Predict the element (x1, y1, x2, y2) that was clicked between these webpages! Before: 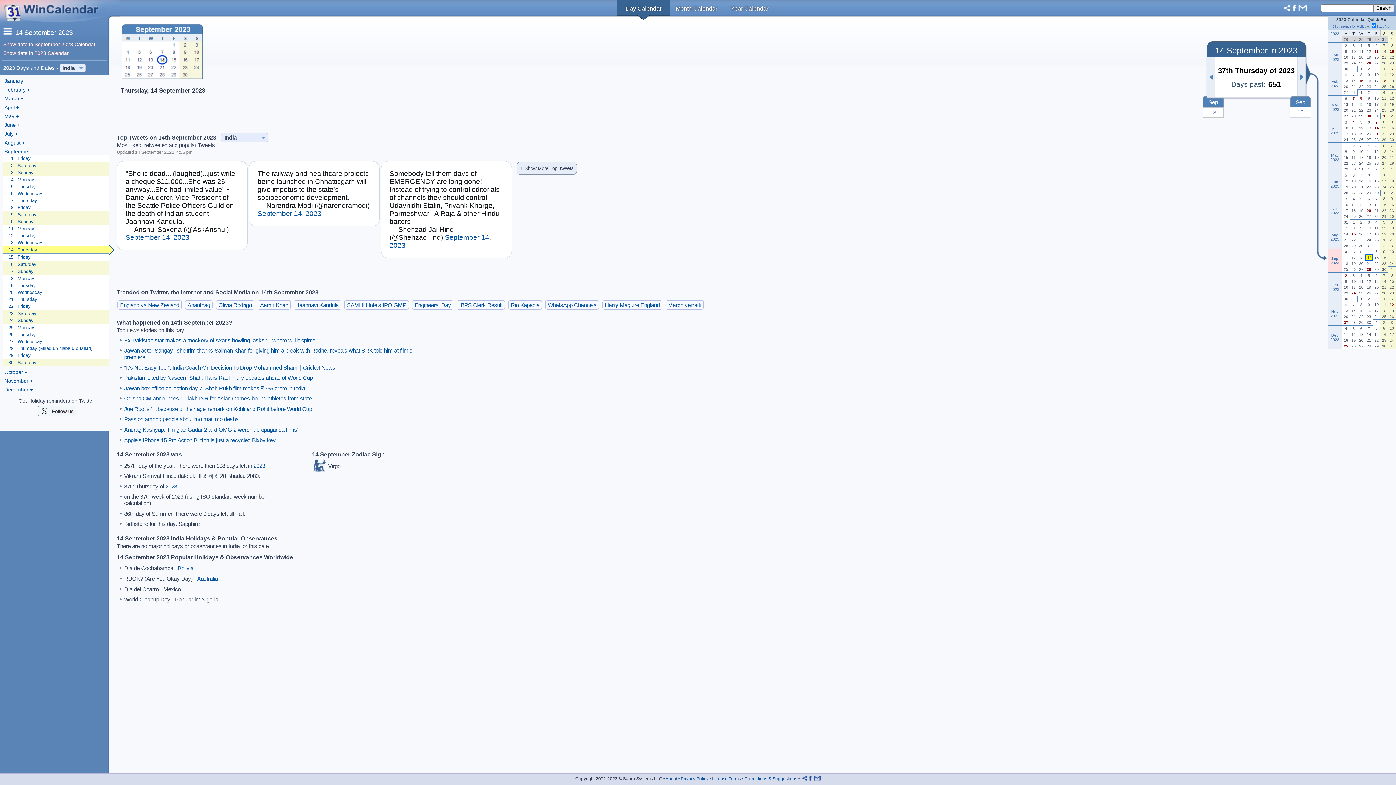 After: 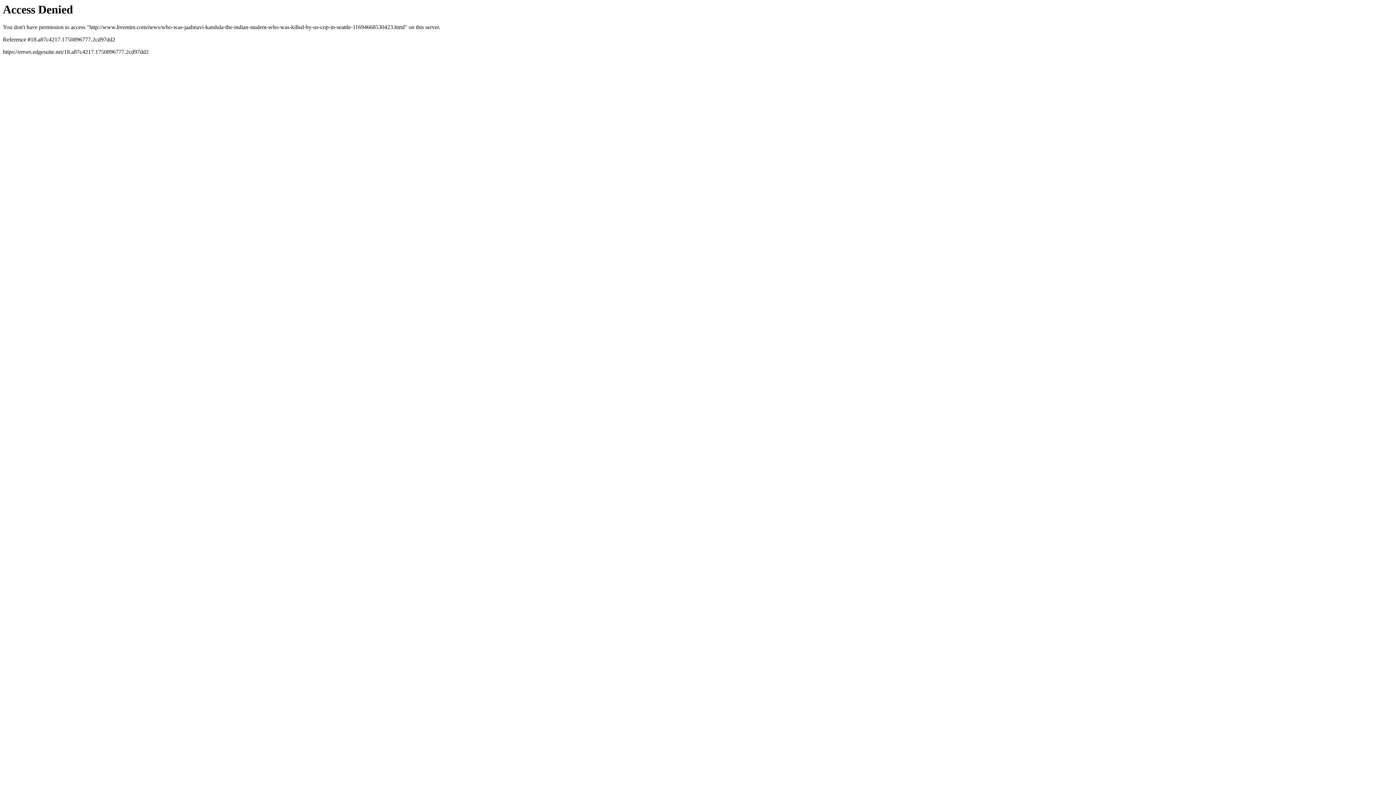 Action: label: Jaahnavi Kandula bbox: (293, 300, 341, 309)